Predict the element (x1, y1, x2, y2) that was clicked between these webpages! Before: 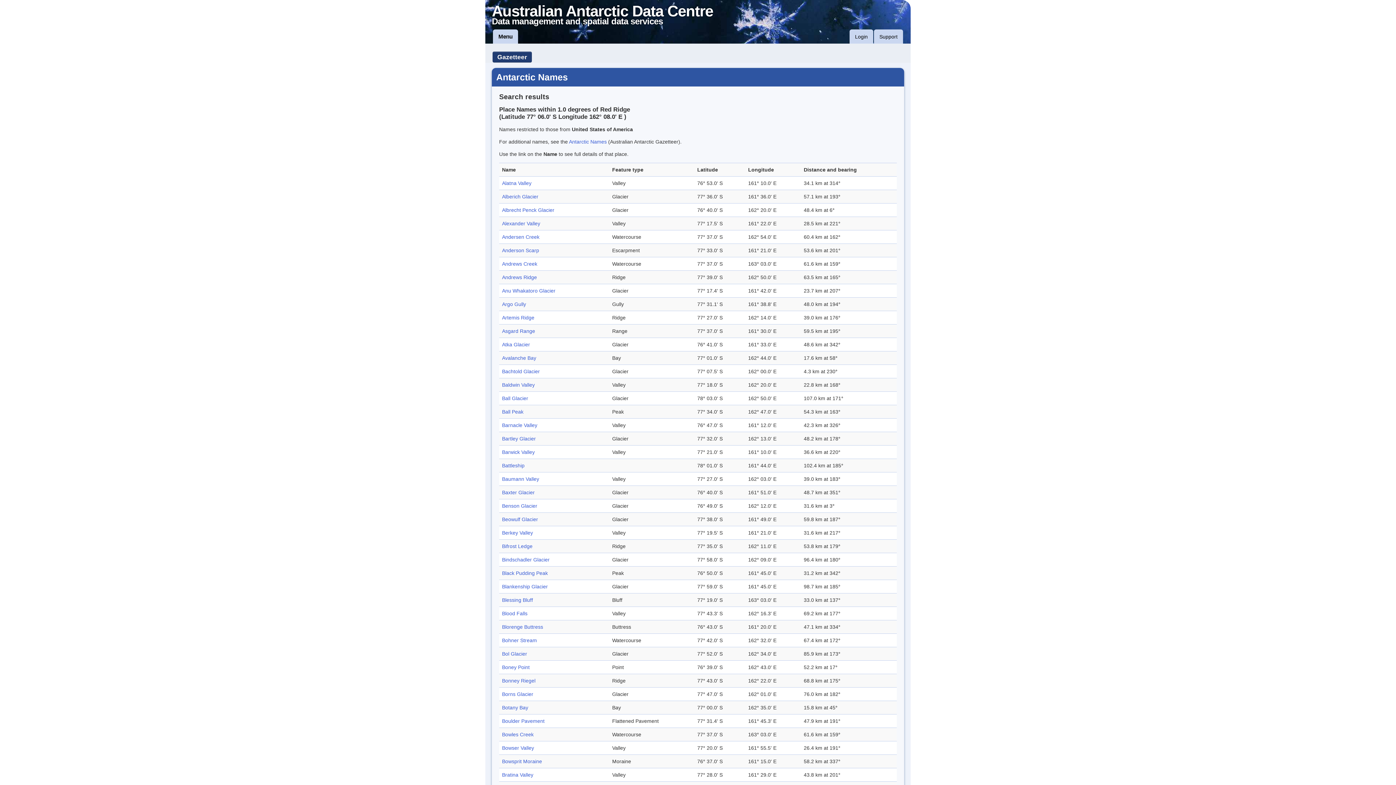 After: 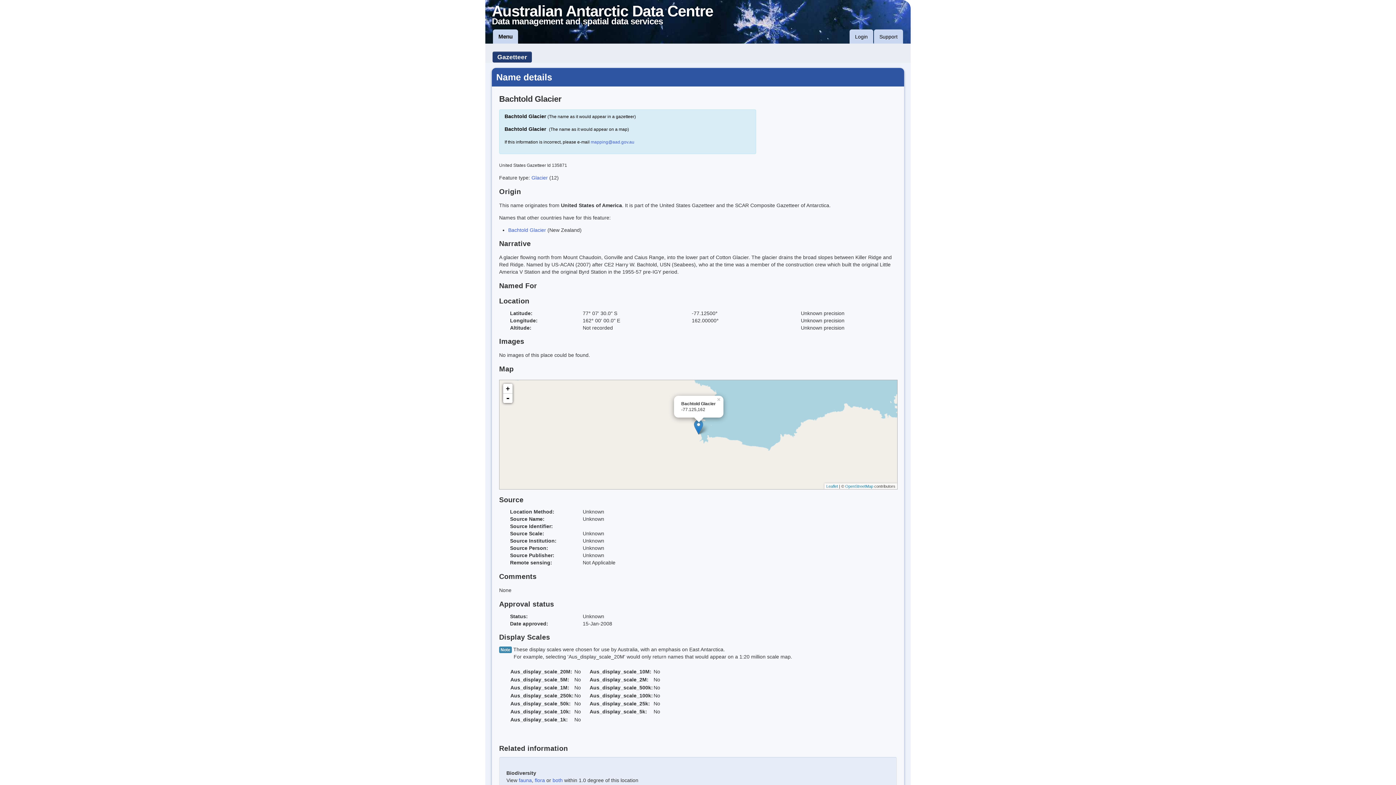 Action: label: Bachtold Glacier bbox: (502, 368, 540, 374)